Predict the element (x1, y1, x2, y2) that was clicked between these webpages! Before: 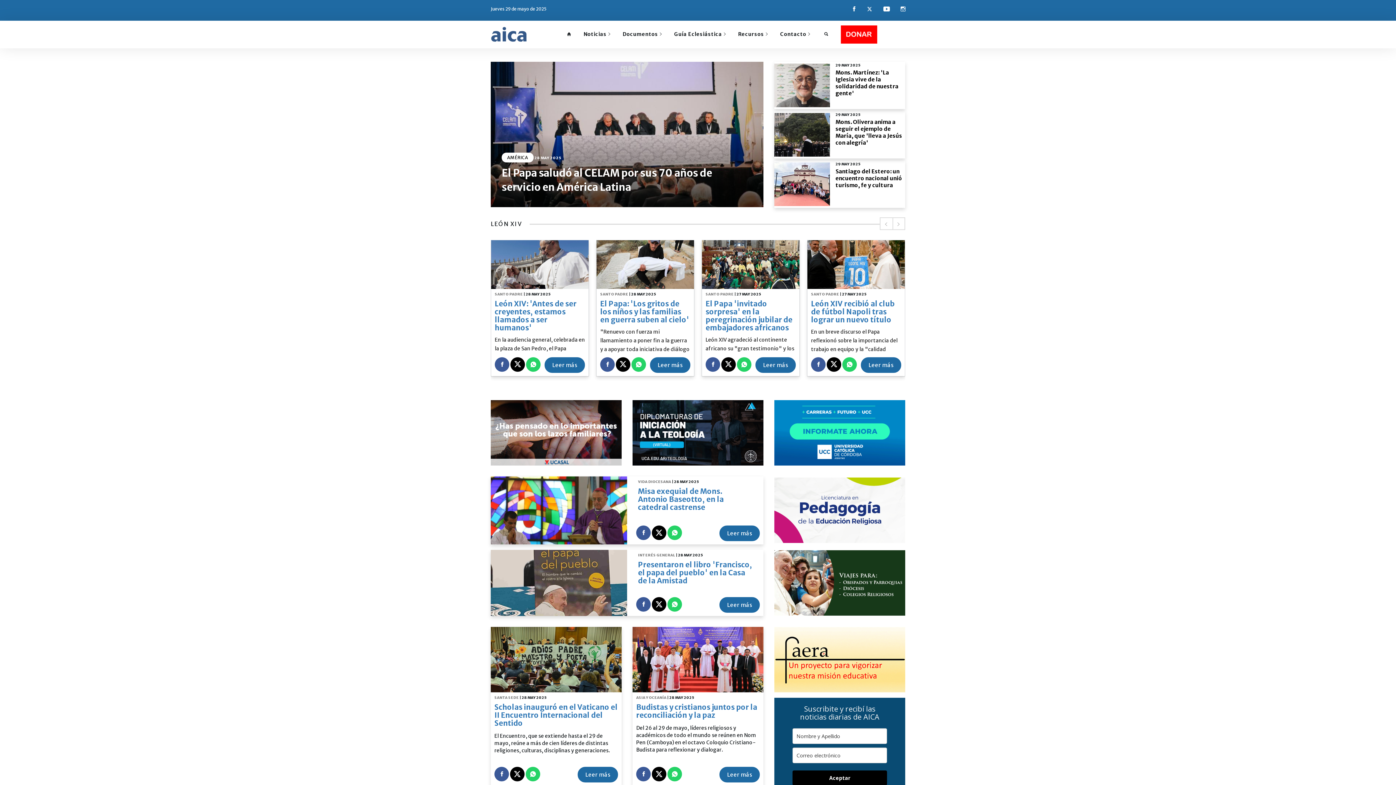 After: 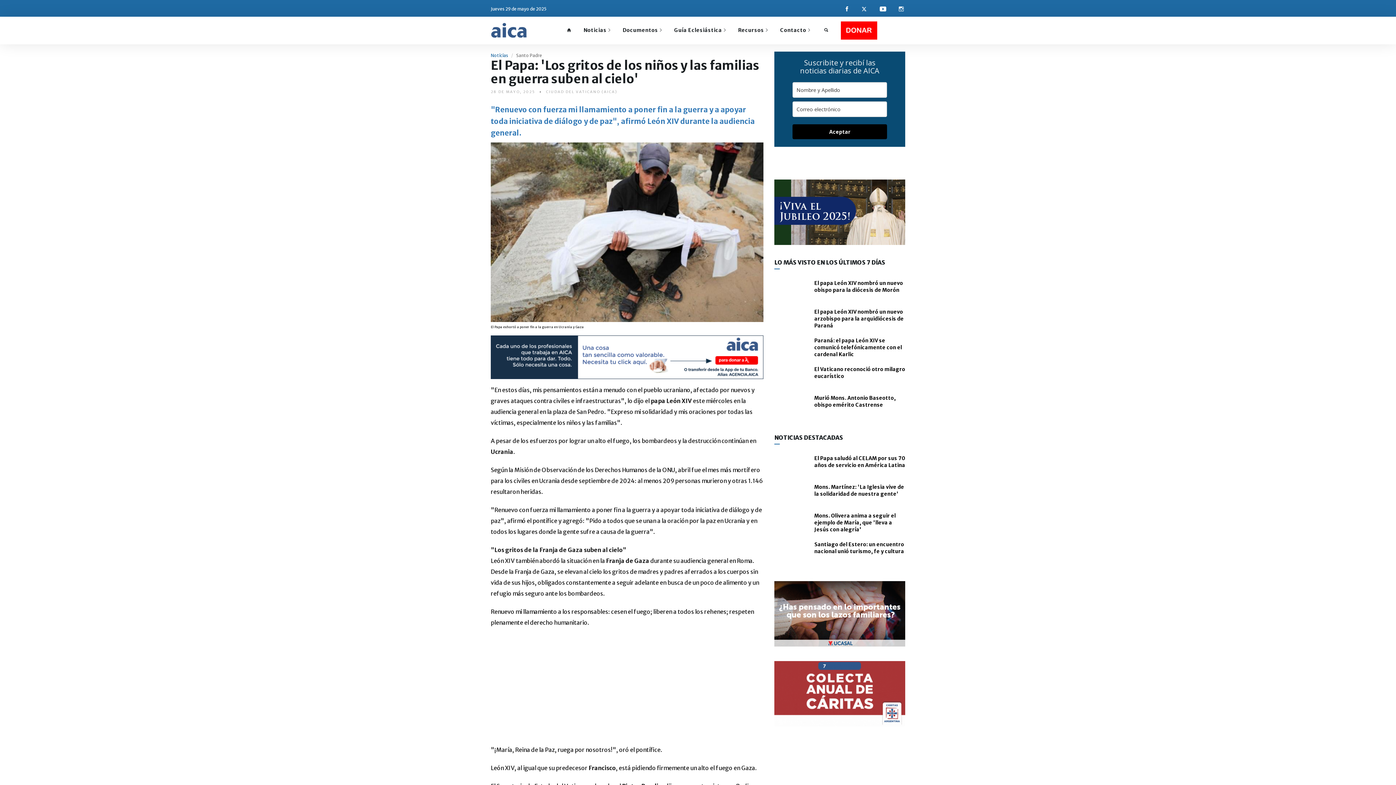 Action: label: Leer más bbox: (650, 357, 690, 372)